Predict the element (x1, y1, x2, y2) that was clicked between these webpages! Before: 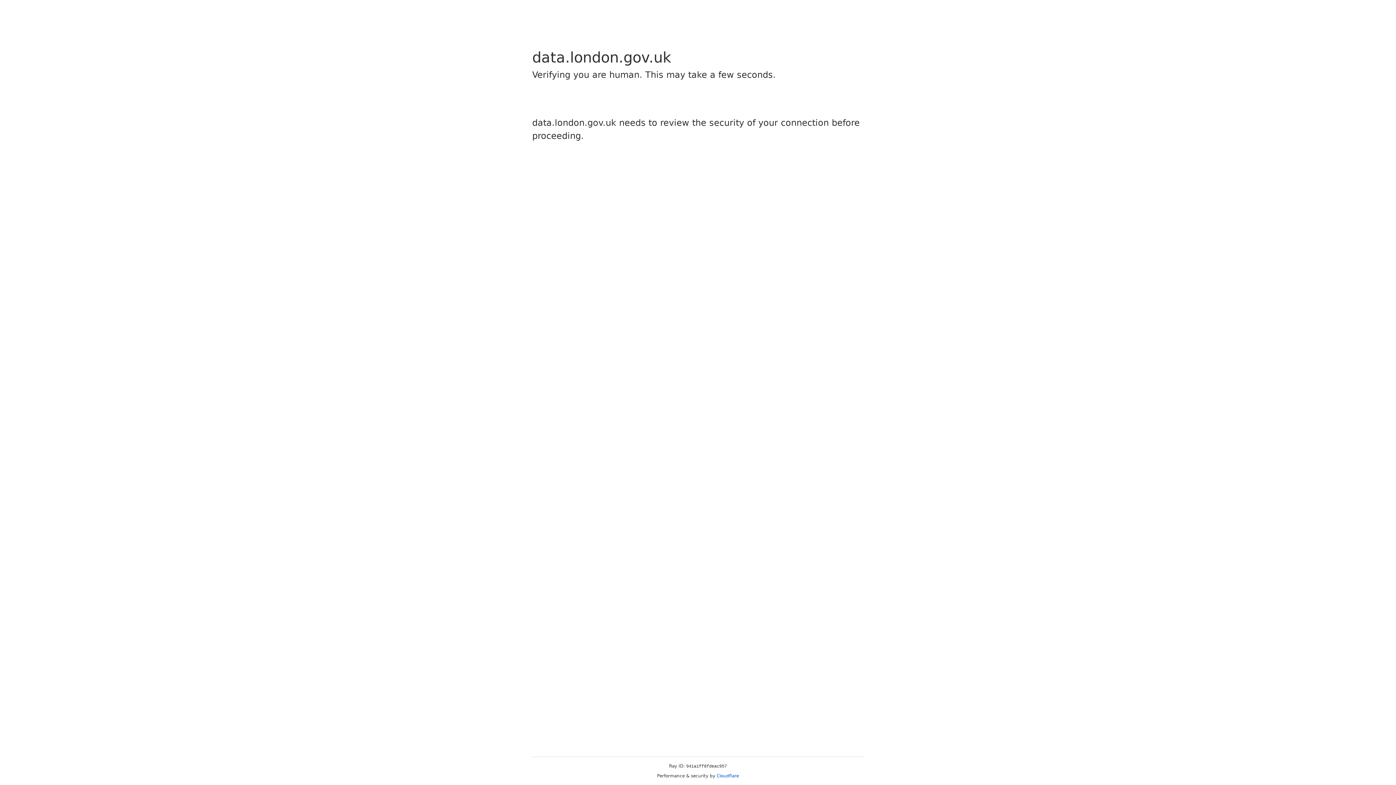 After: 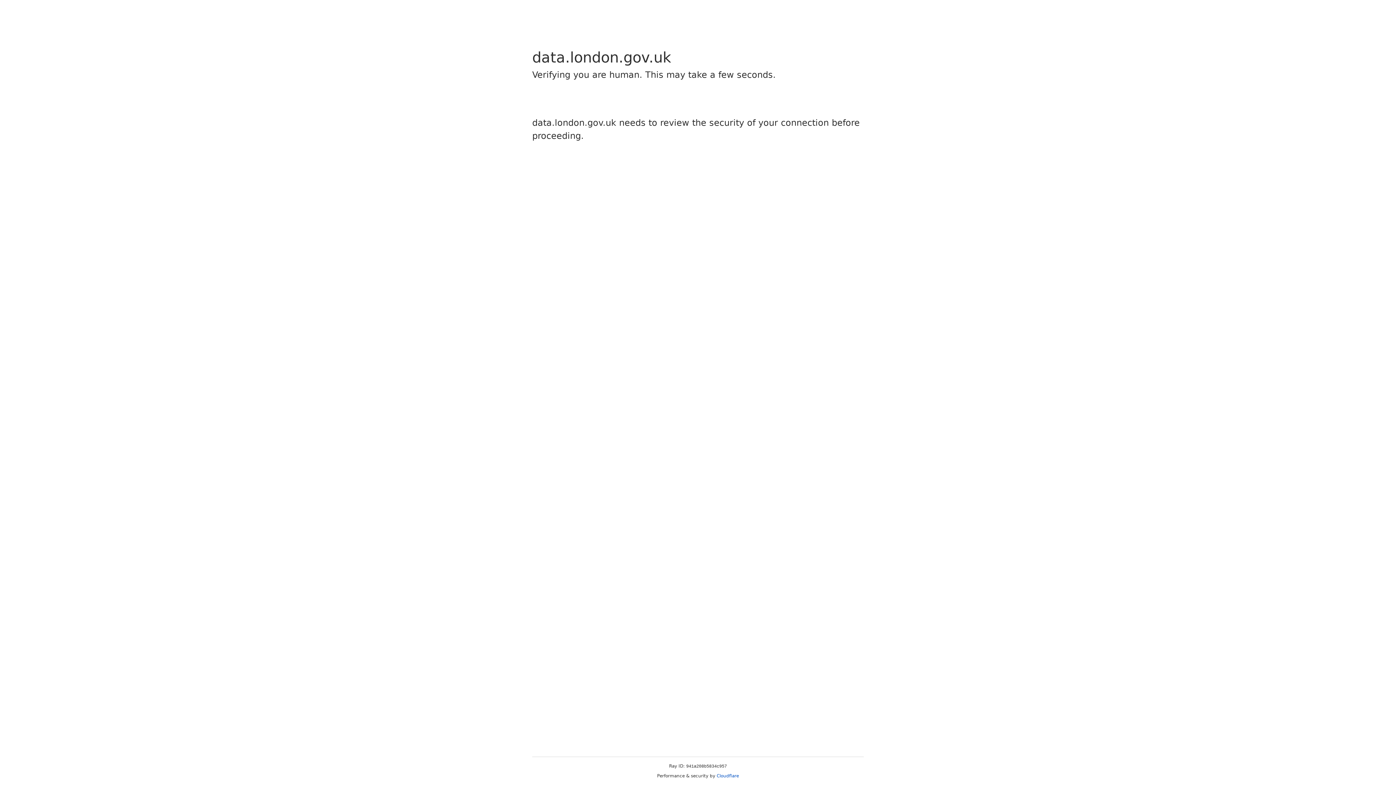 Action: label: Cloudflare bbox: (716, 773, 739, 778)